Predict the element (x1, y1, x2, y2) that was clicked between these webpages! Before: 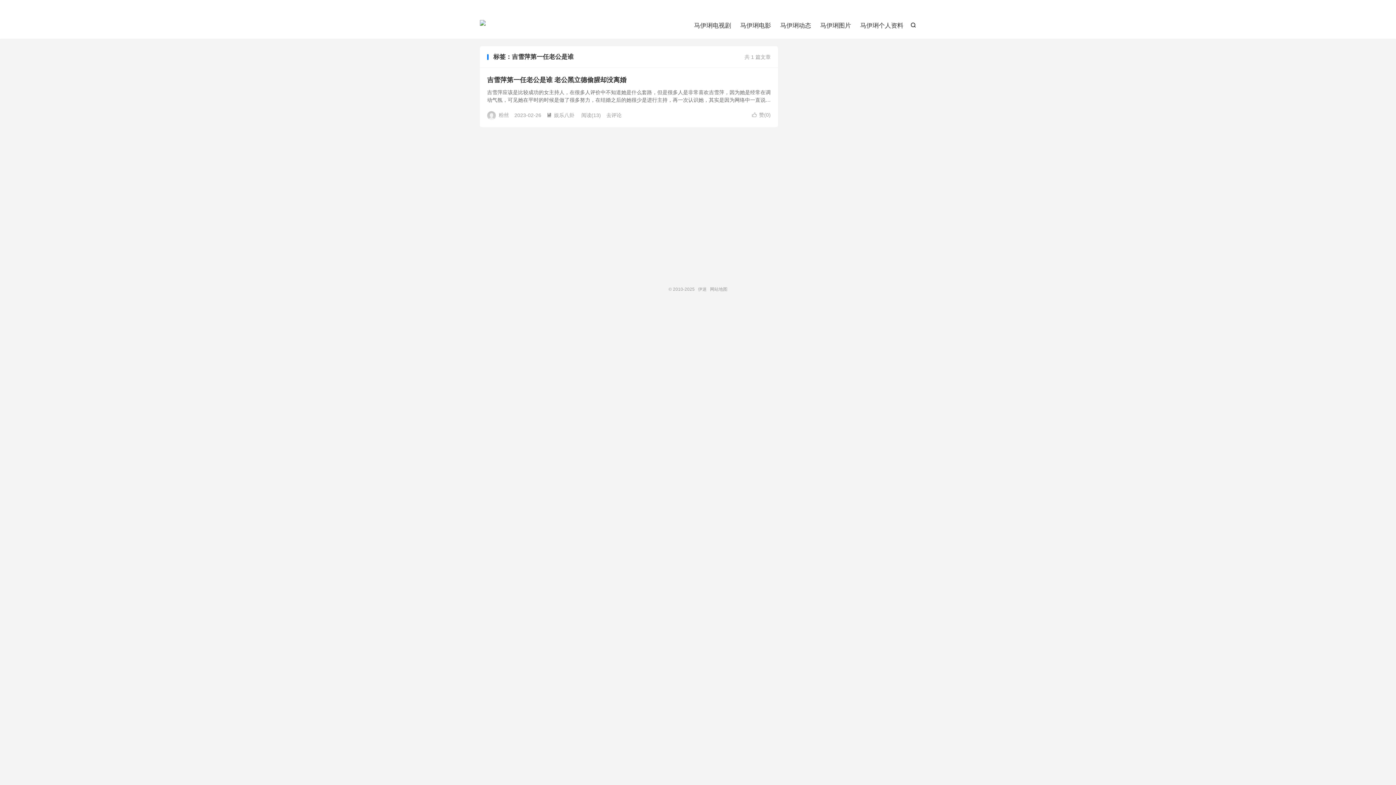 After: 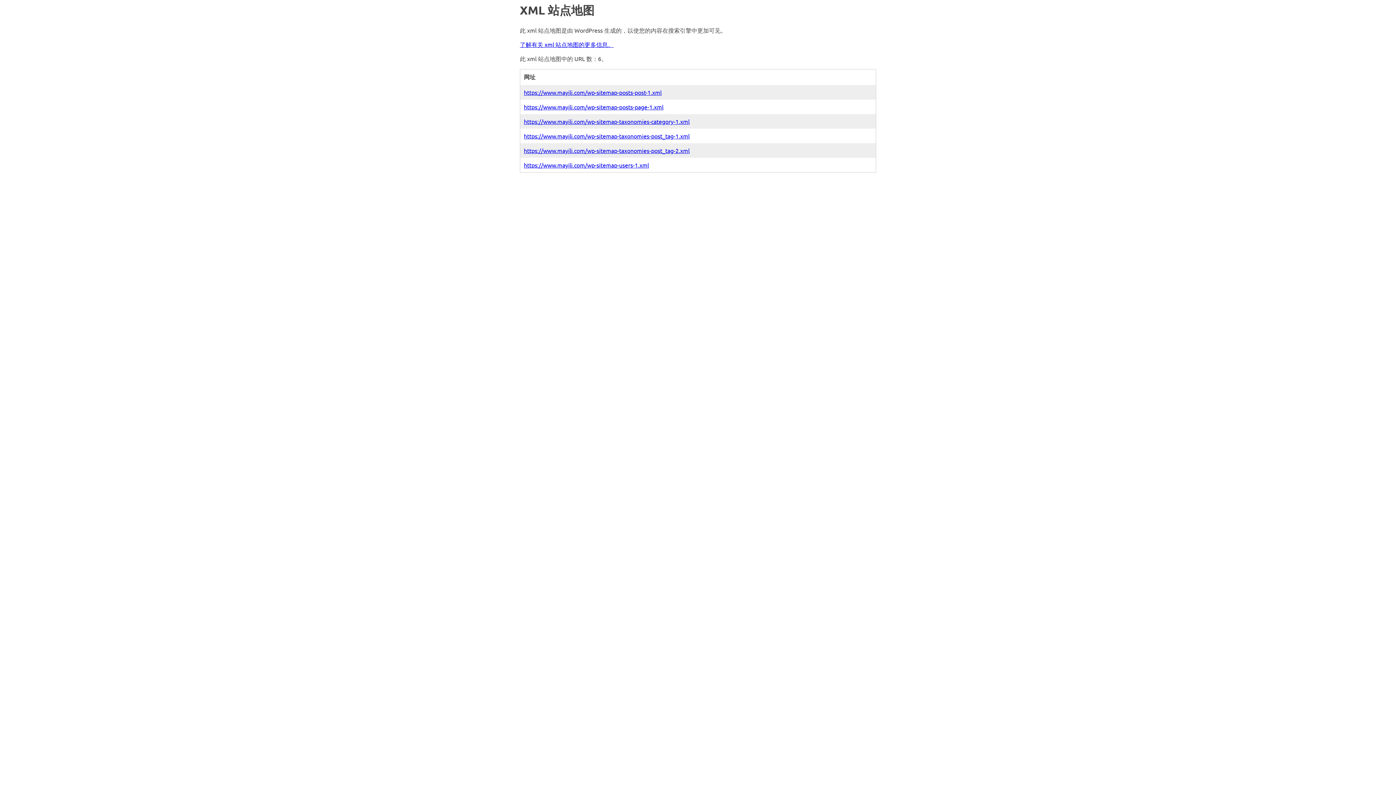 Action: bbox: (710, 286, 727, 292) label: 网站地图